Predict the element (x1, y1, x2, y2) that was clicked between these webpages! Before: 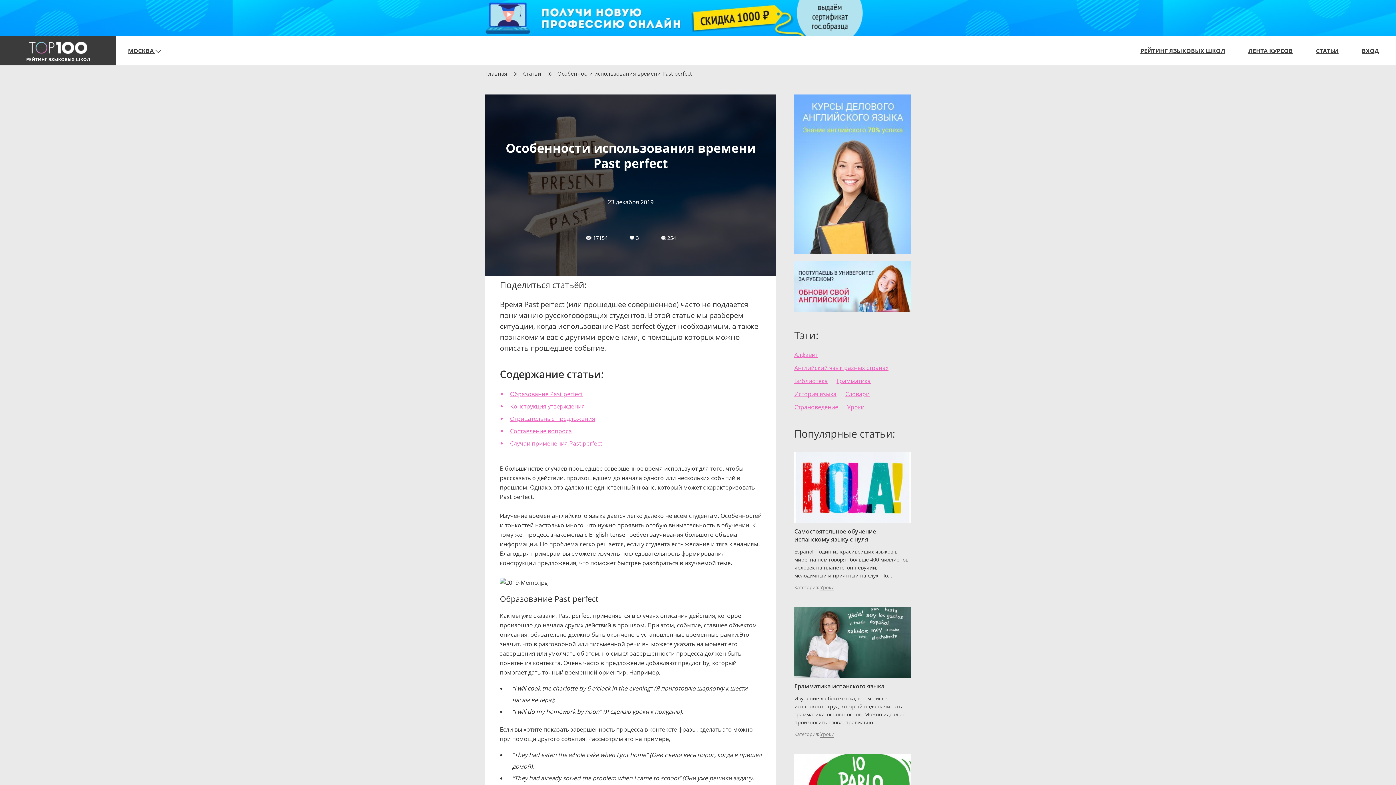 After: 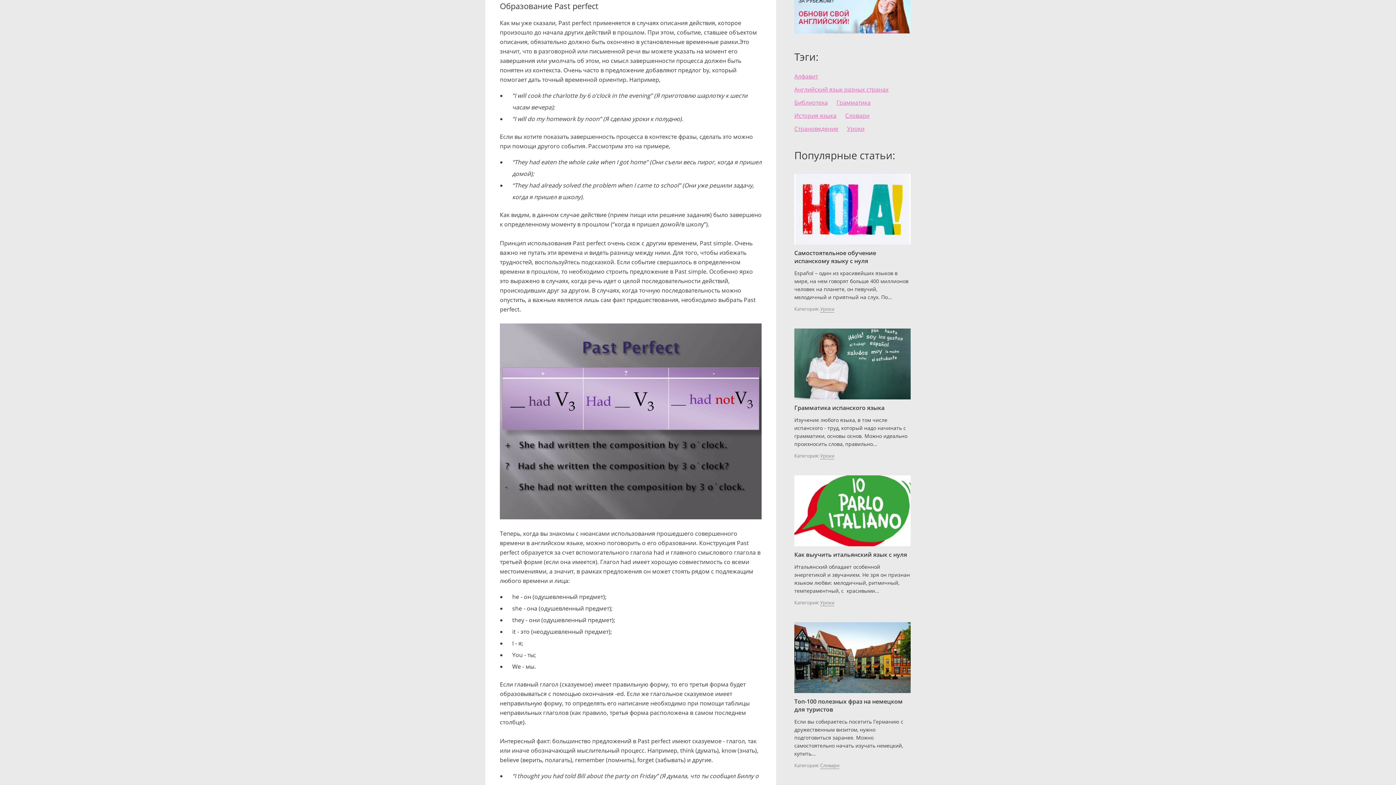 Action: label: Образование Past perfect bbox: (510, 390, 583, 398)